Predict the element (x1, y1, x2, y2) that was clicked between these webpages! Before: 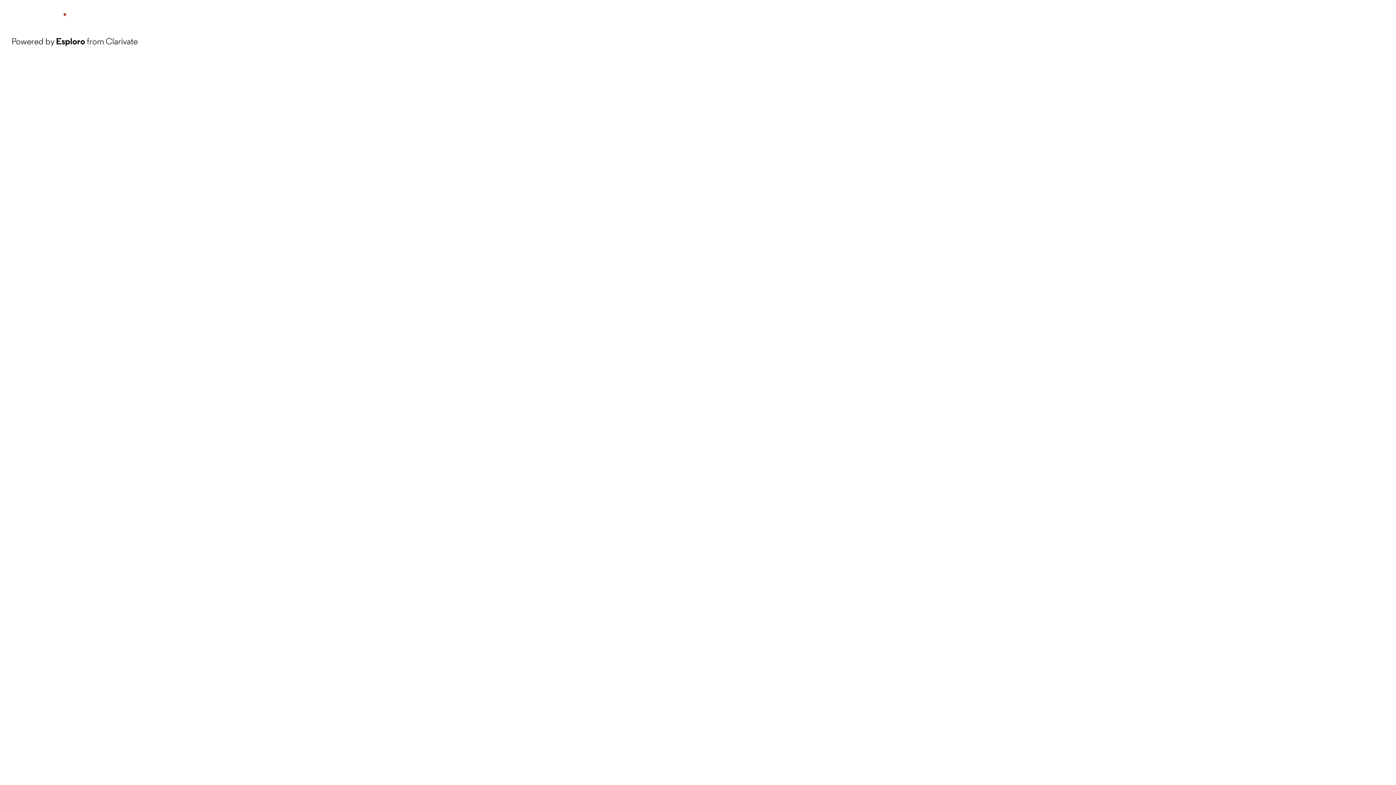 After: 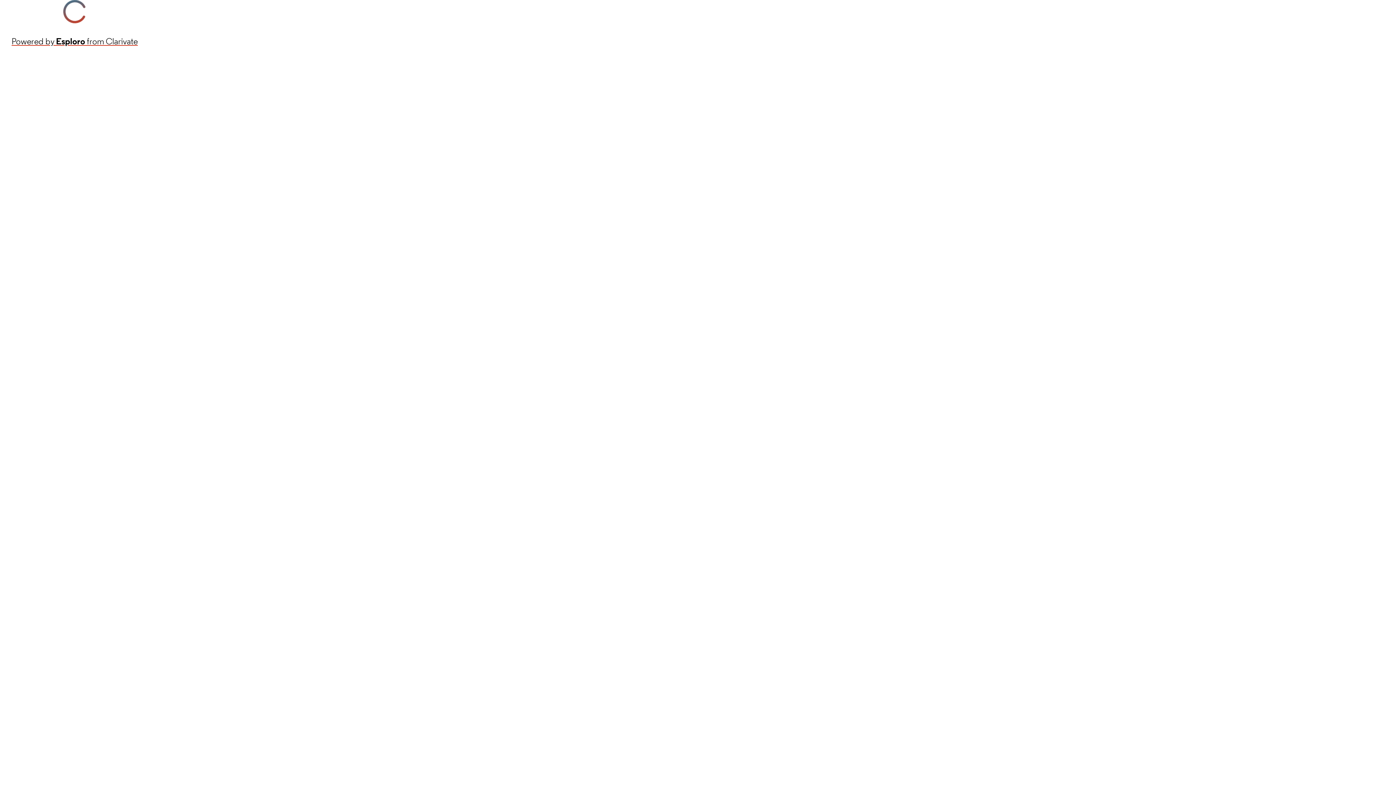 Action: bbox: (11, 34, 137, 48) label: Powered by Esploro from Clarivate